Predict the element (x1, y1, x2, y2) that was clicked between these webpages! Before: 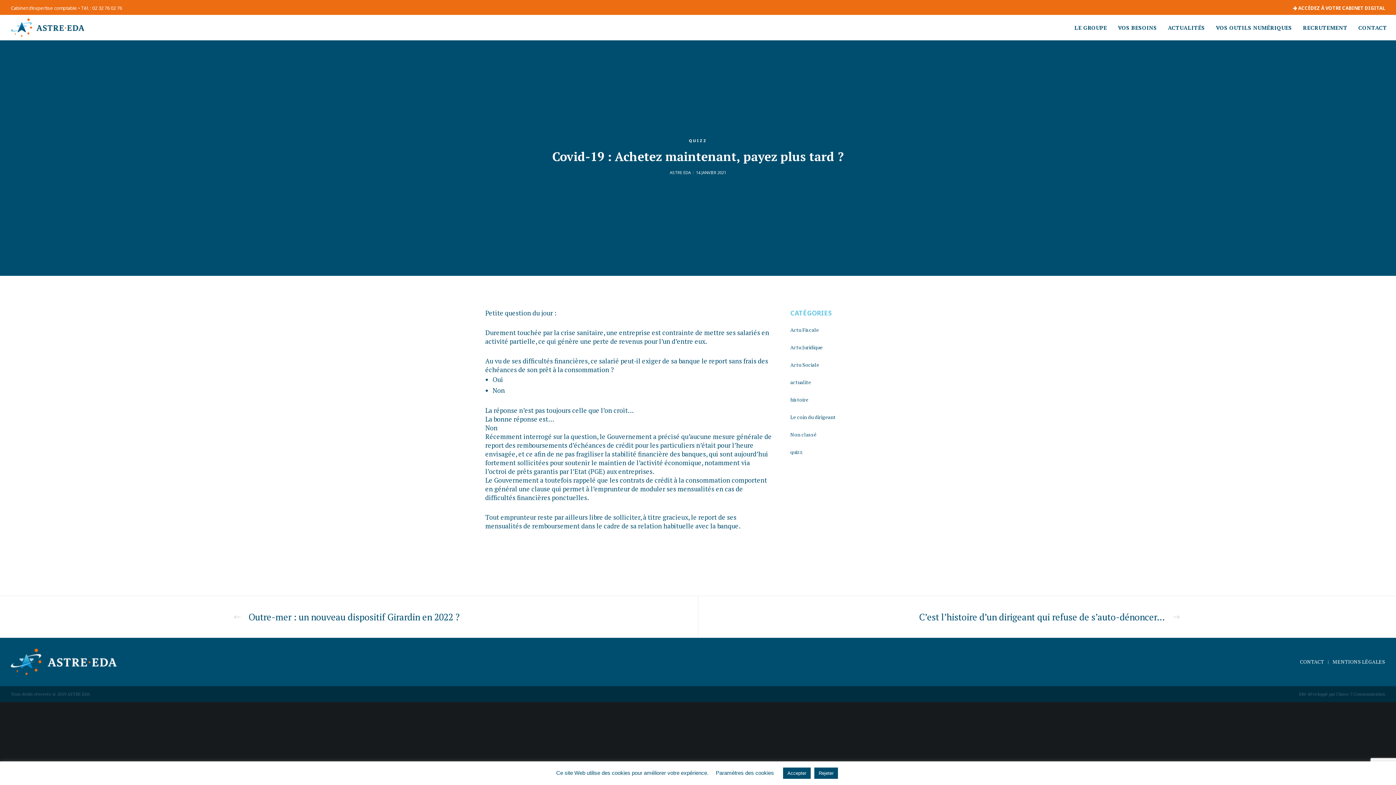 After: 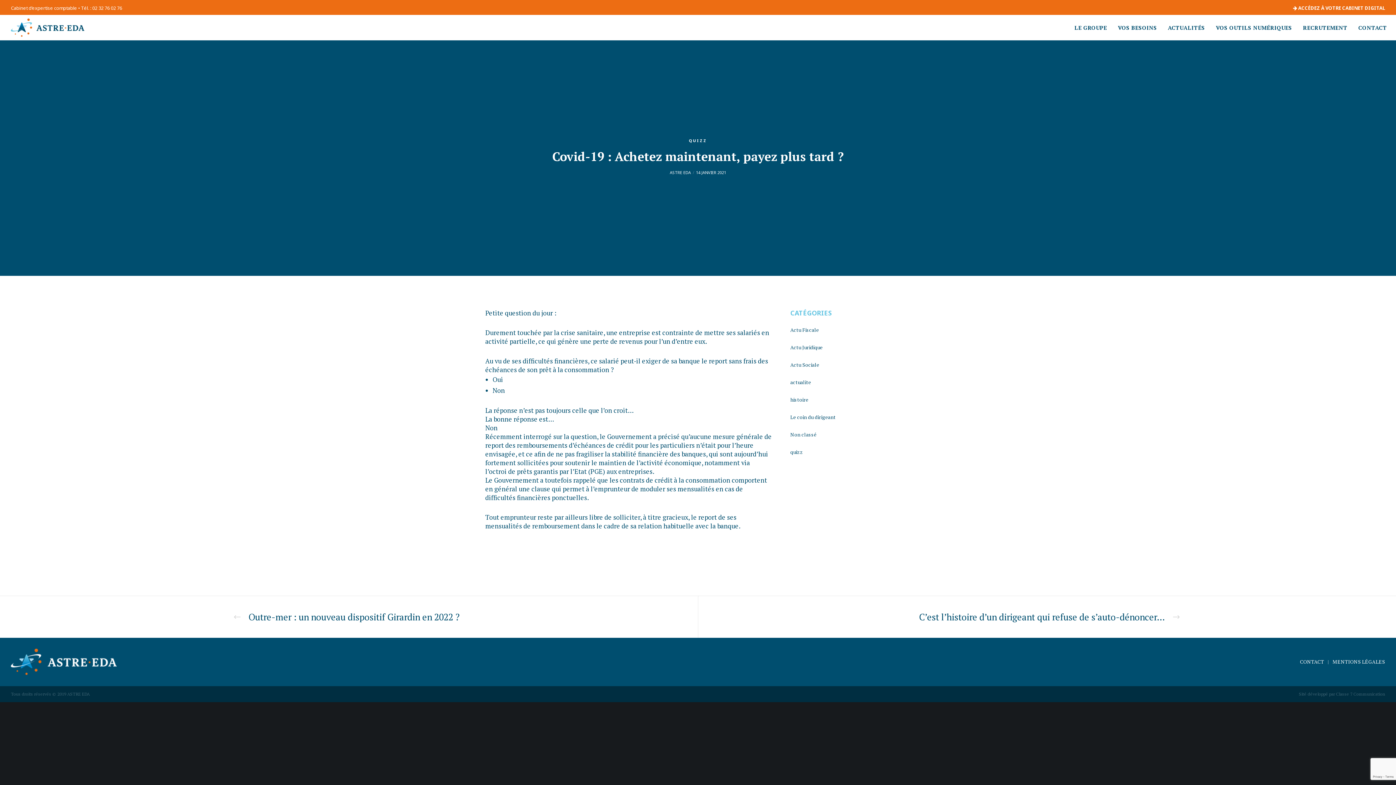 Action: bbox: (814, 768, 838, 779) label: Rejeter